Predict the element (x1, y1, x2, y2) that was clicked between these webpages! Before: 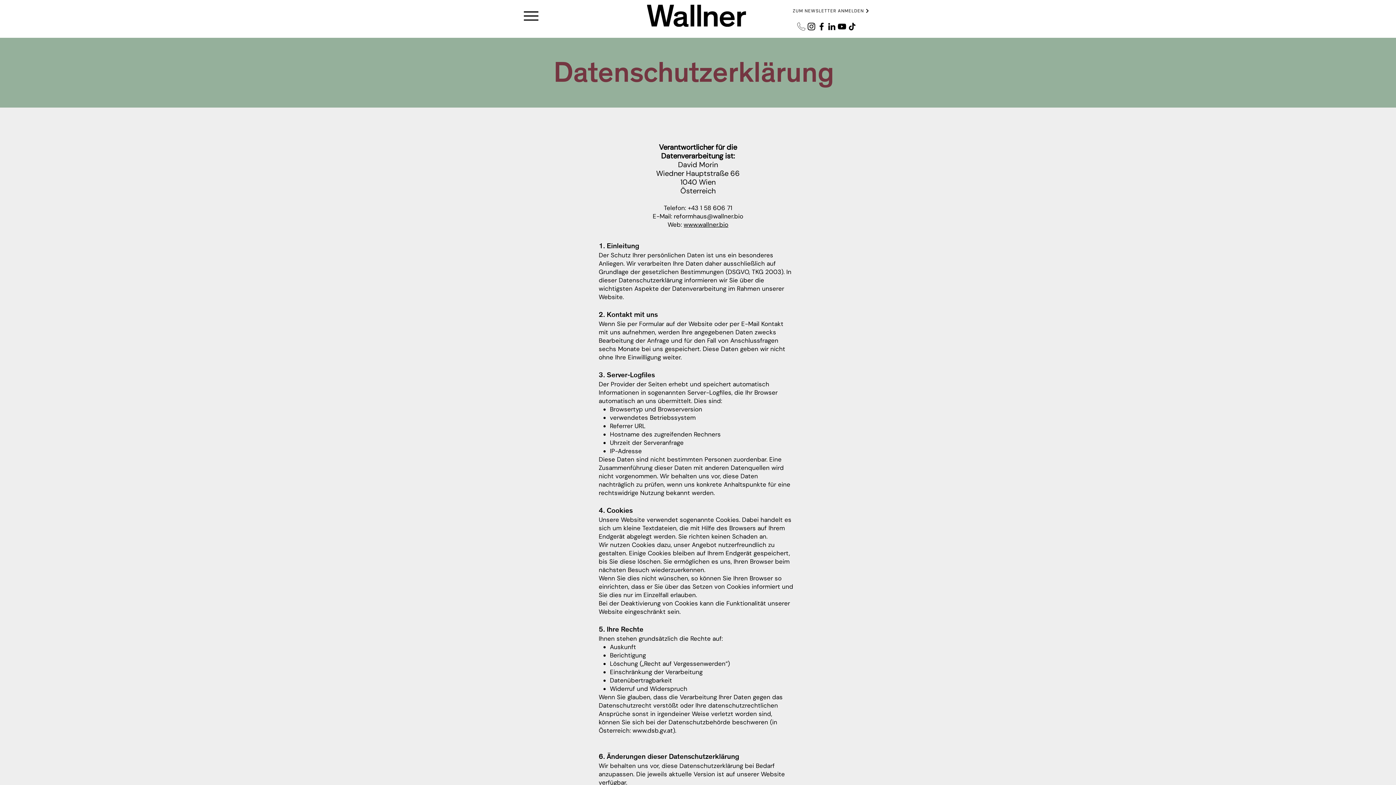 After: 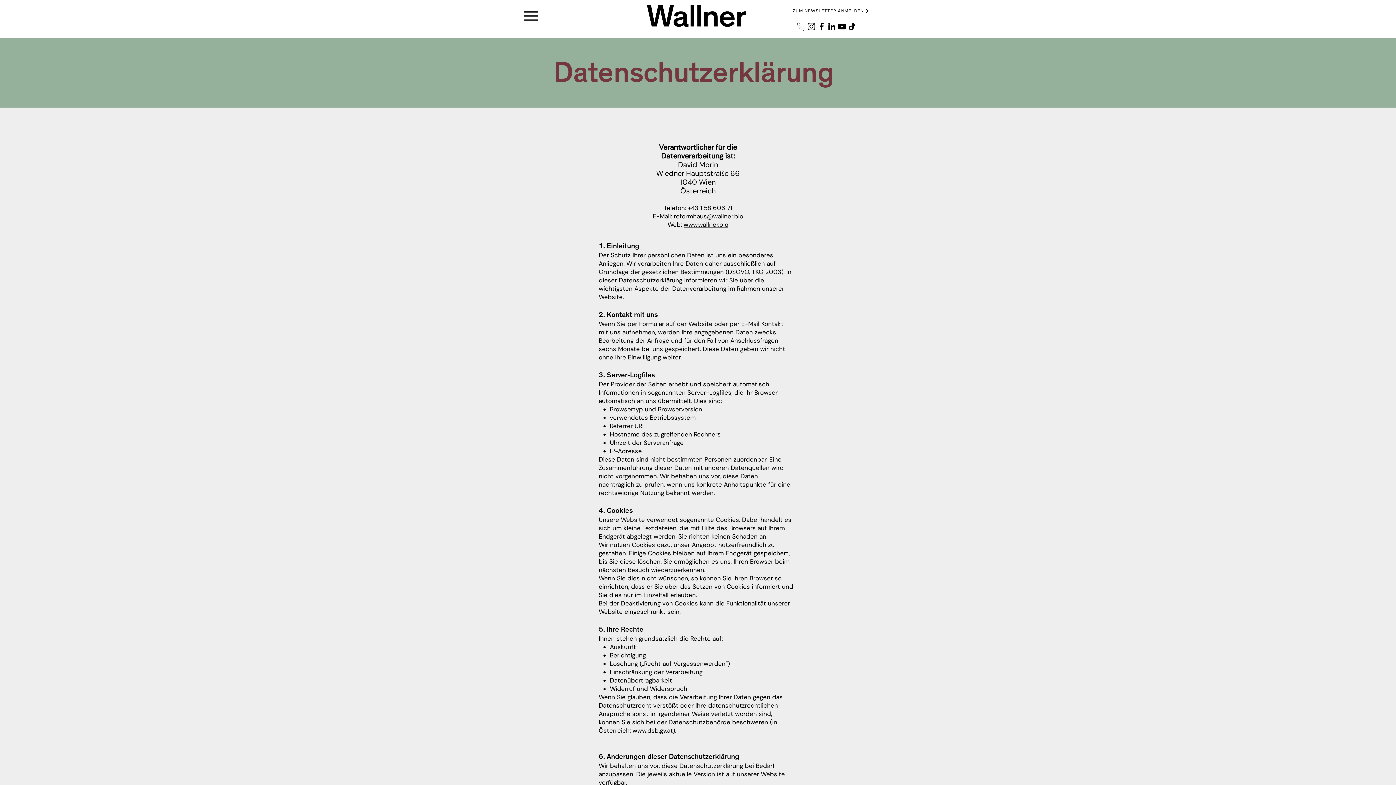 Action: bbox: (847, 21, 857, 31) label: TikTok